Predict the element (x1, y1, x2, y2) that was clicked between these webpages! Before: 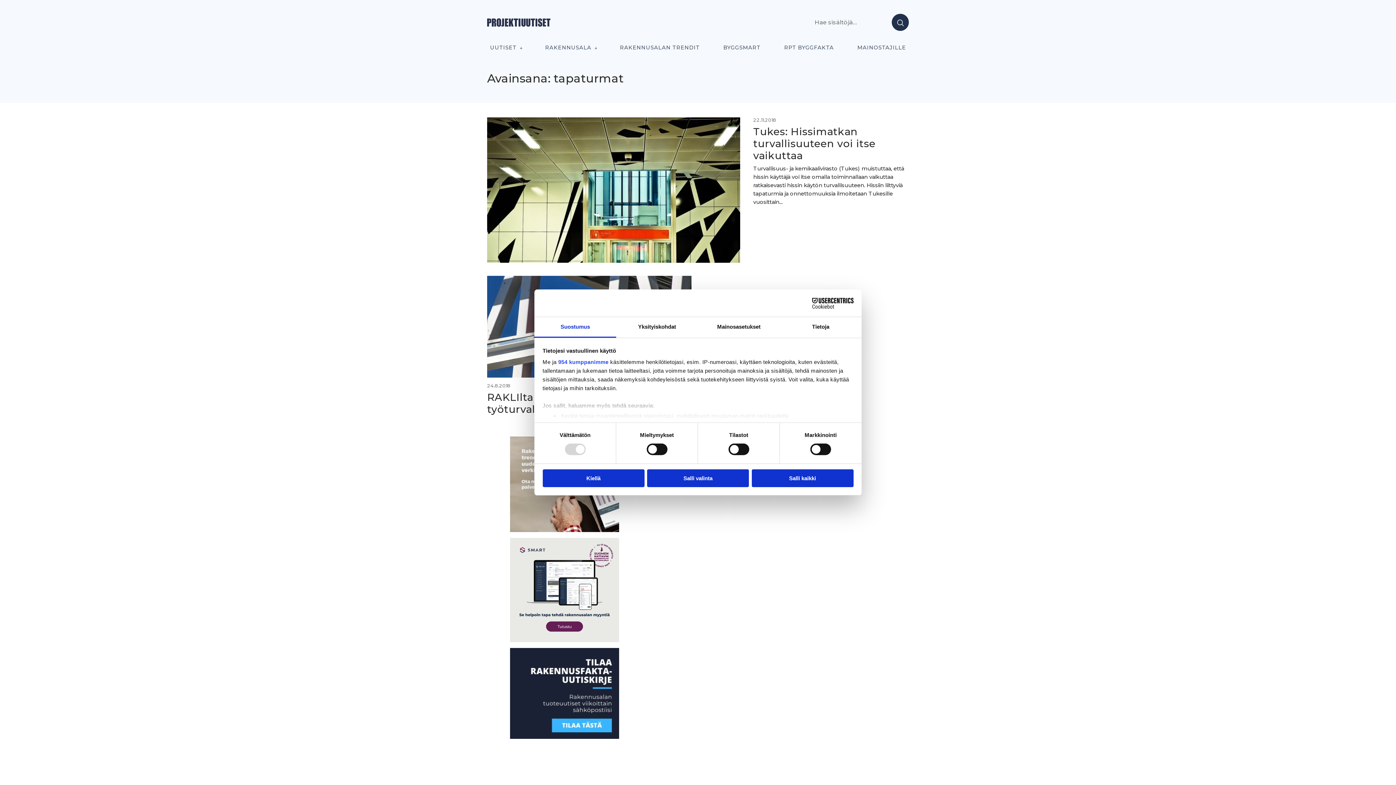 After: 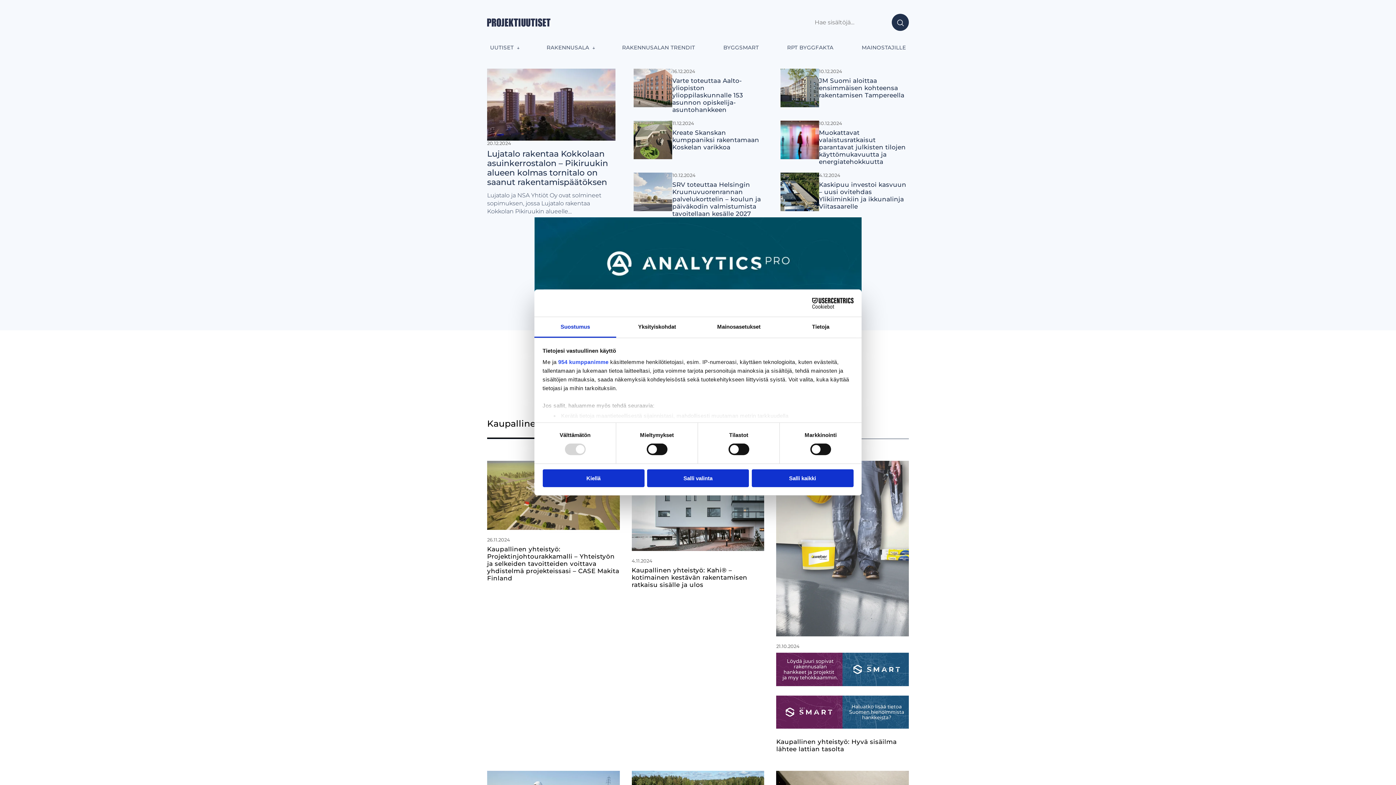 Action: bbox: (487, 17, 550, 27)